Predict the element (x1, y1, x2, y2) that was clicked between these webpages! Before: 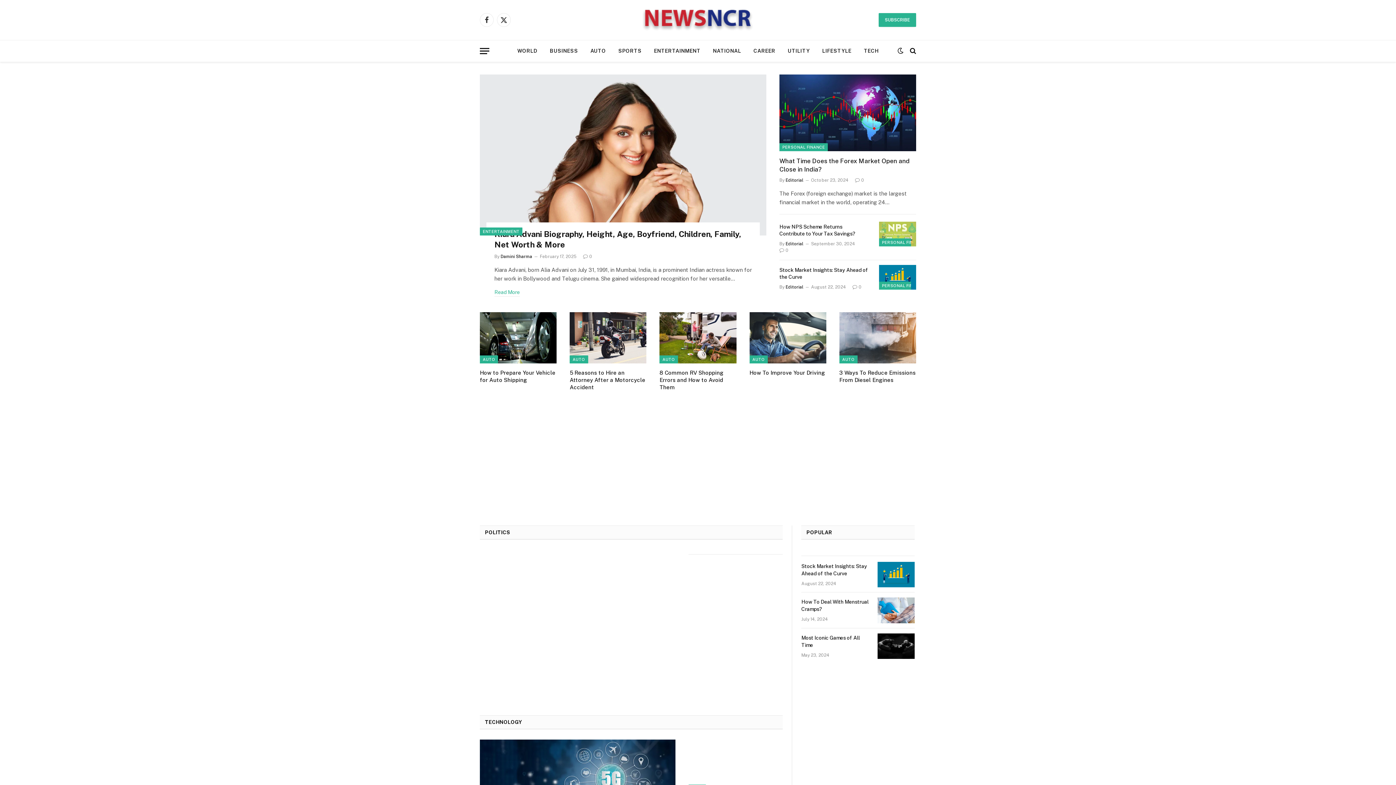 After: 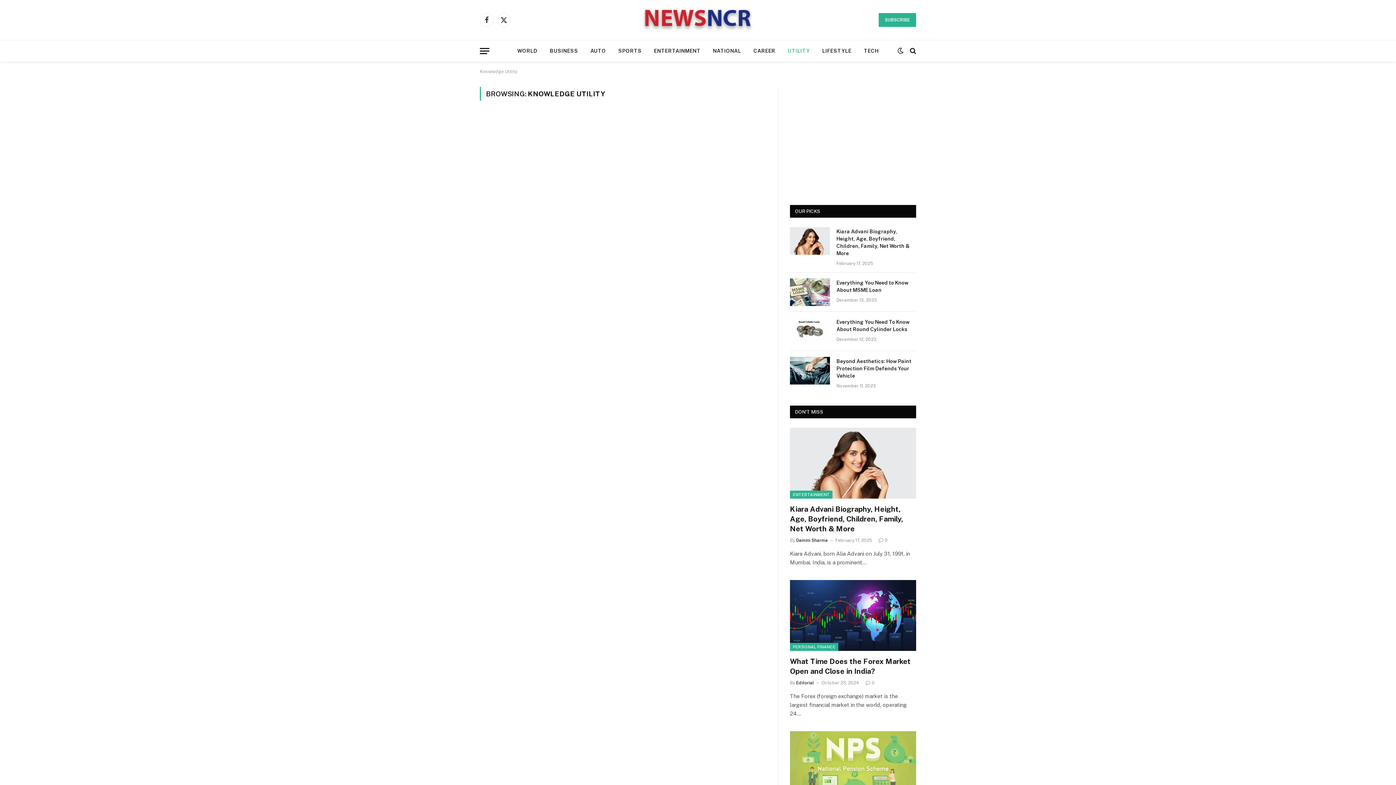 Action: label: UTILITY bbox: (781, 40, 816, 61)